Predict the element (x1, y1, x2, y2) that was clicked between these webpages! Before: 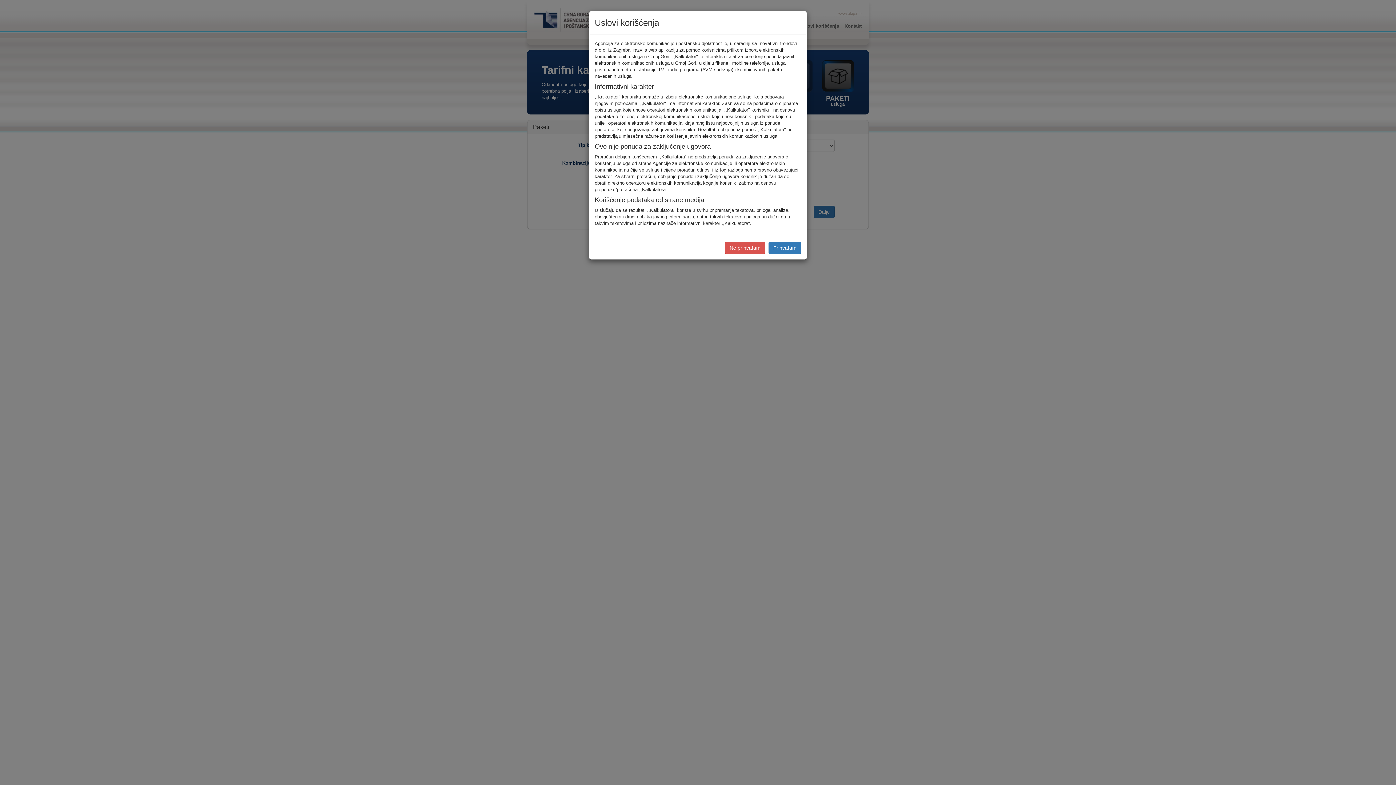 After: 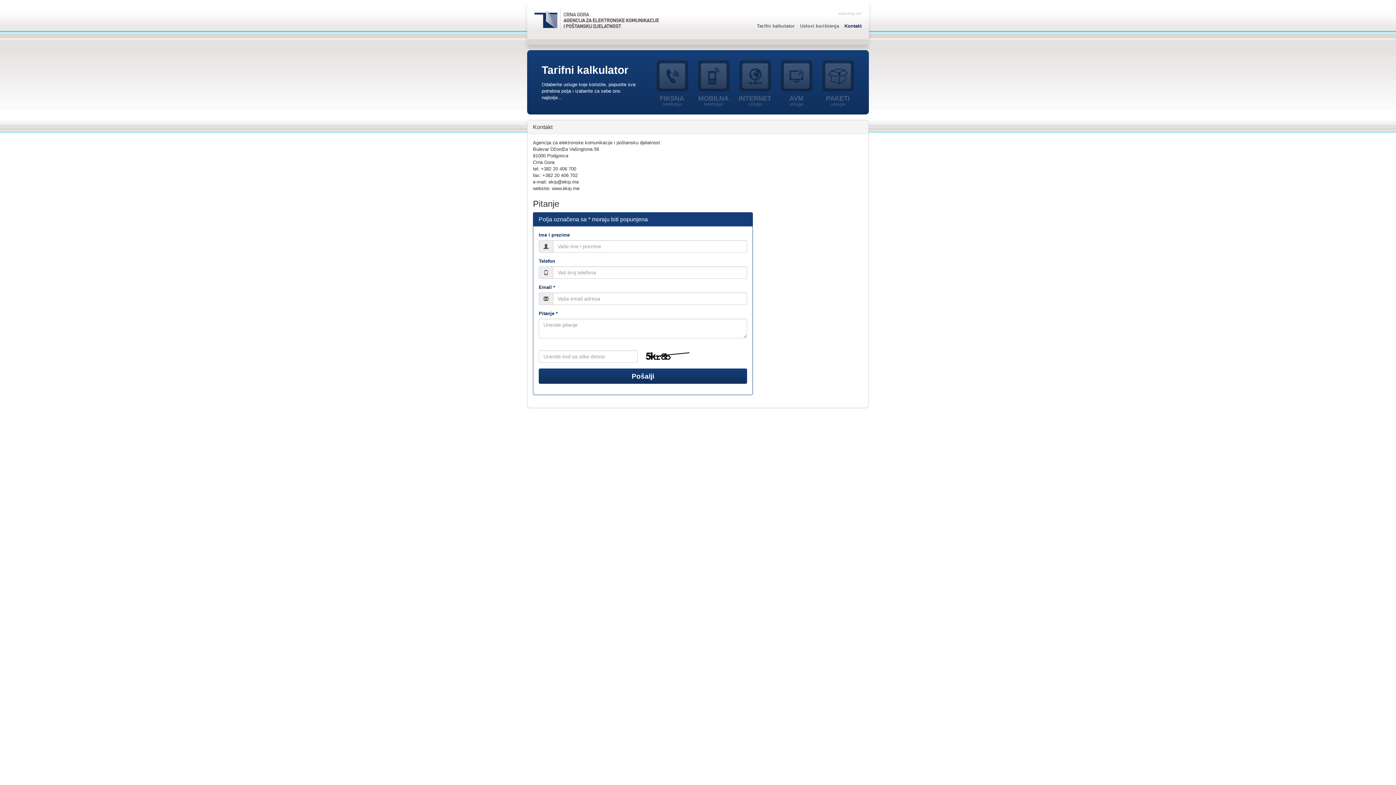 Action: label: Ne prihvatam bbox: (725, 241, 765, 254)